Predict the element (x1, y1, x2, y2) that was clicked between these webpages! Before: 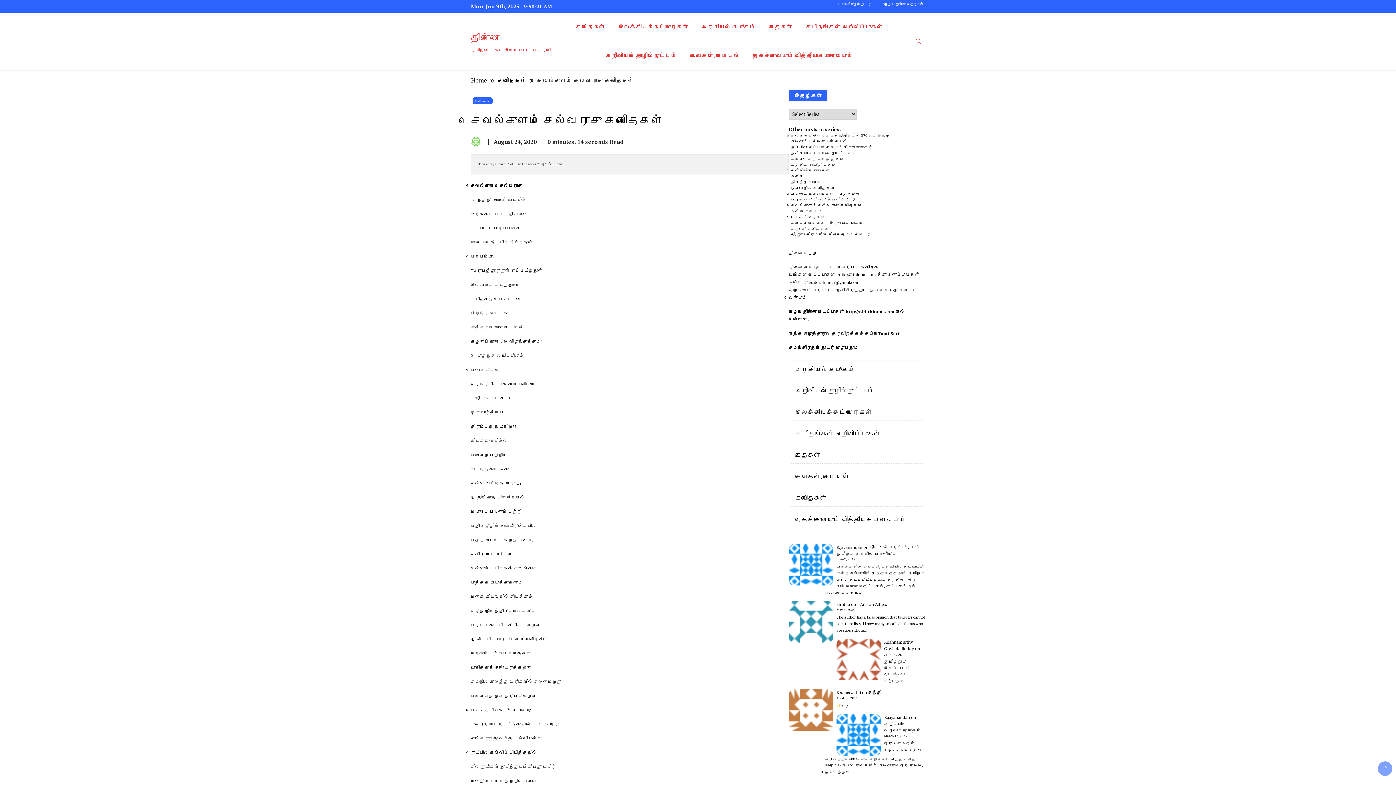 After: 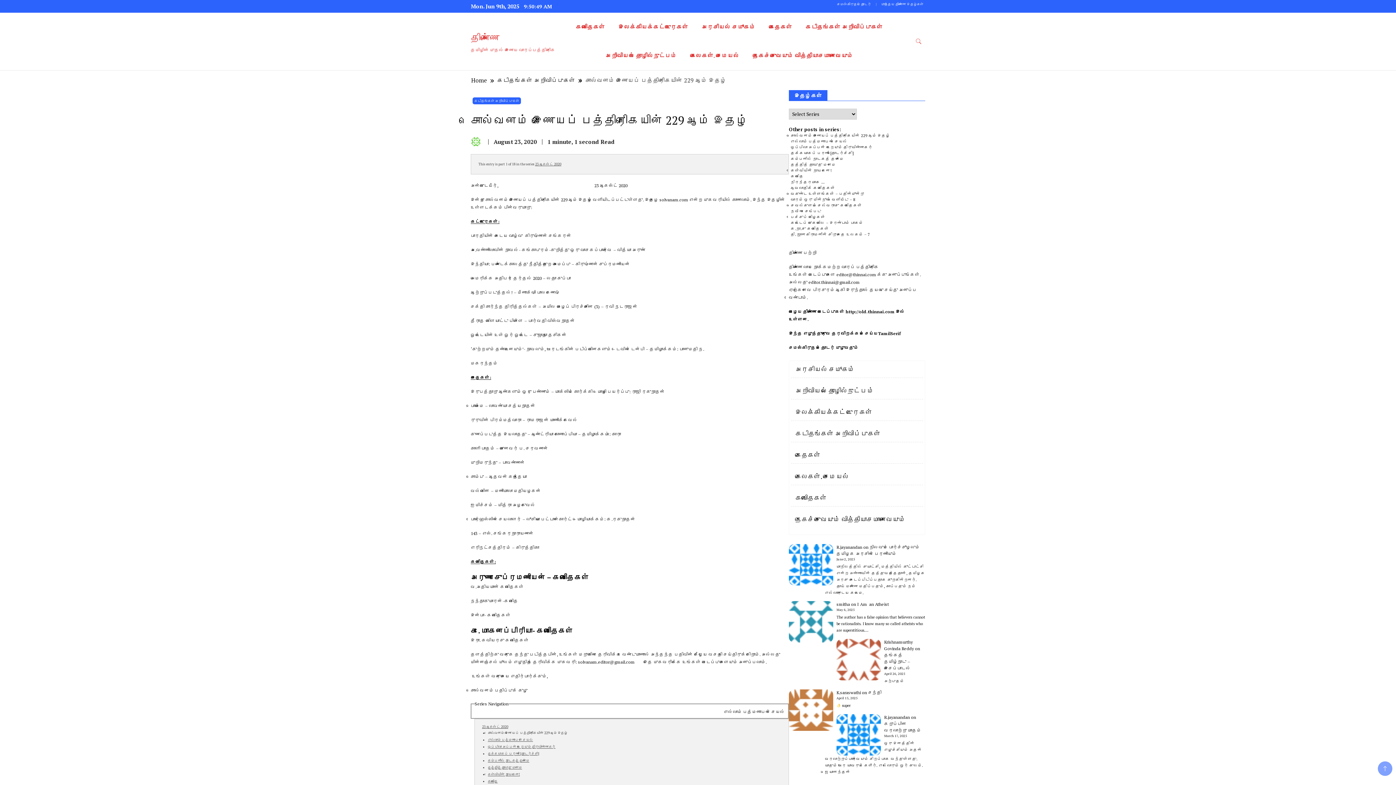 Action: bbox: (790, 133, 890, 138) label: சொல்வனம் இணையப் பத்திரிகையின் 229 ஆம் இதழ்